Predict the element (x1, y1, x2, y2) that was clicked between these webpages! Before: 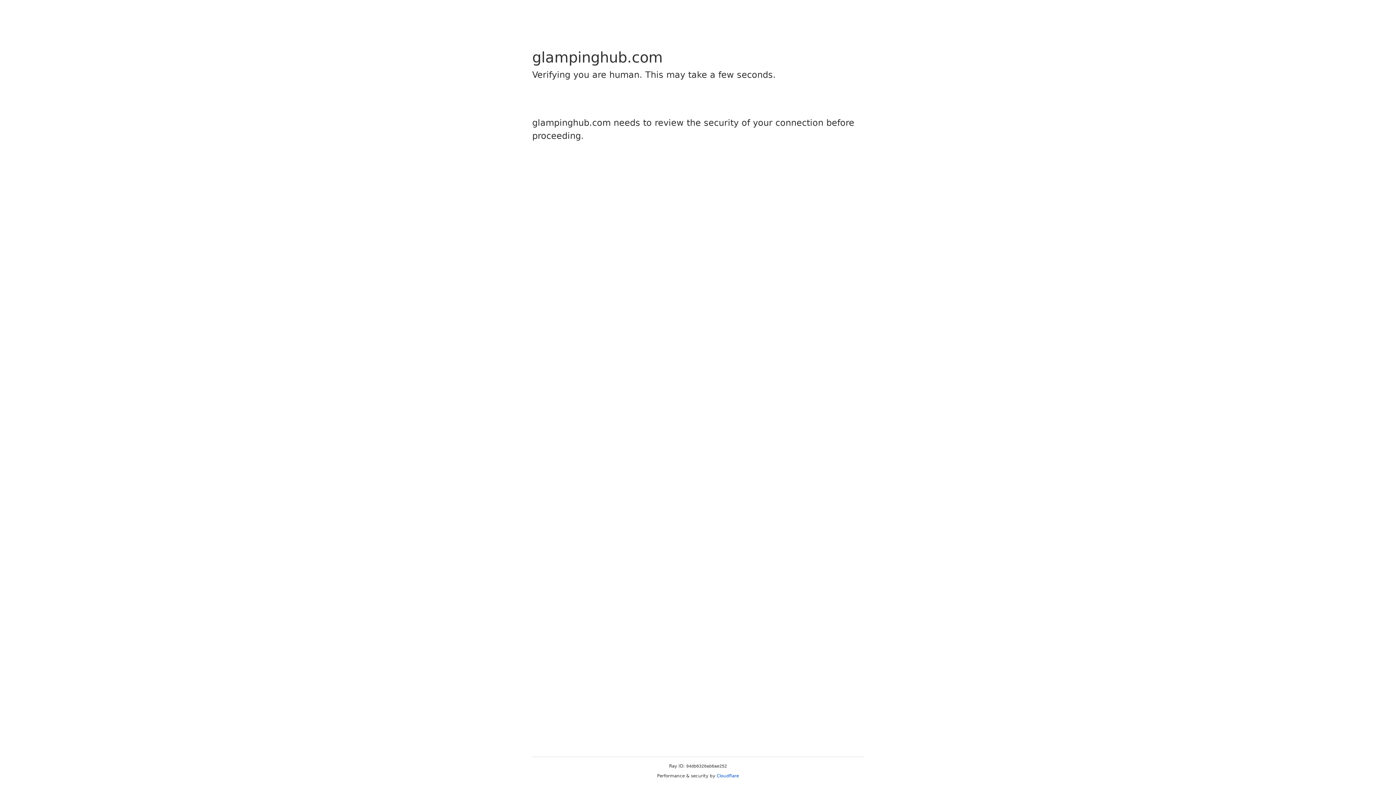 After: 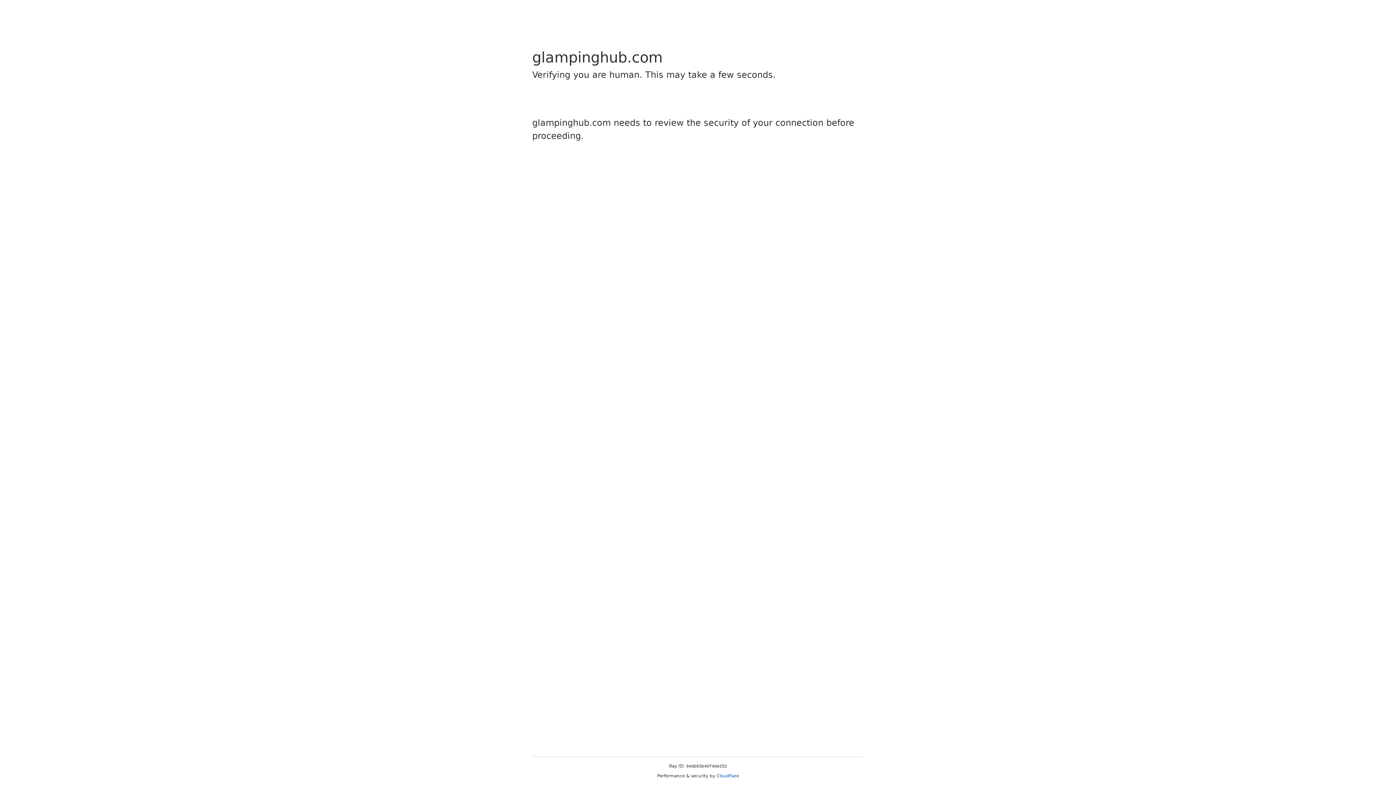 Action: label: Cloudflare bbox: (716, 773, 739, 778)